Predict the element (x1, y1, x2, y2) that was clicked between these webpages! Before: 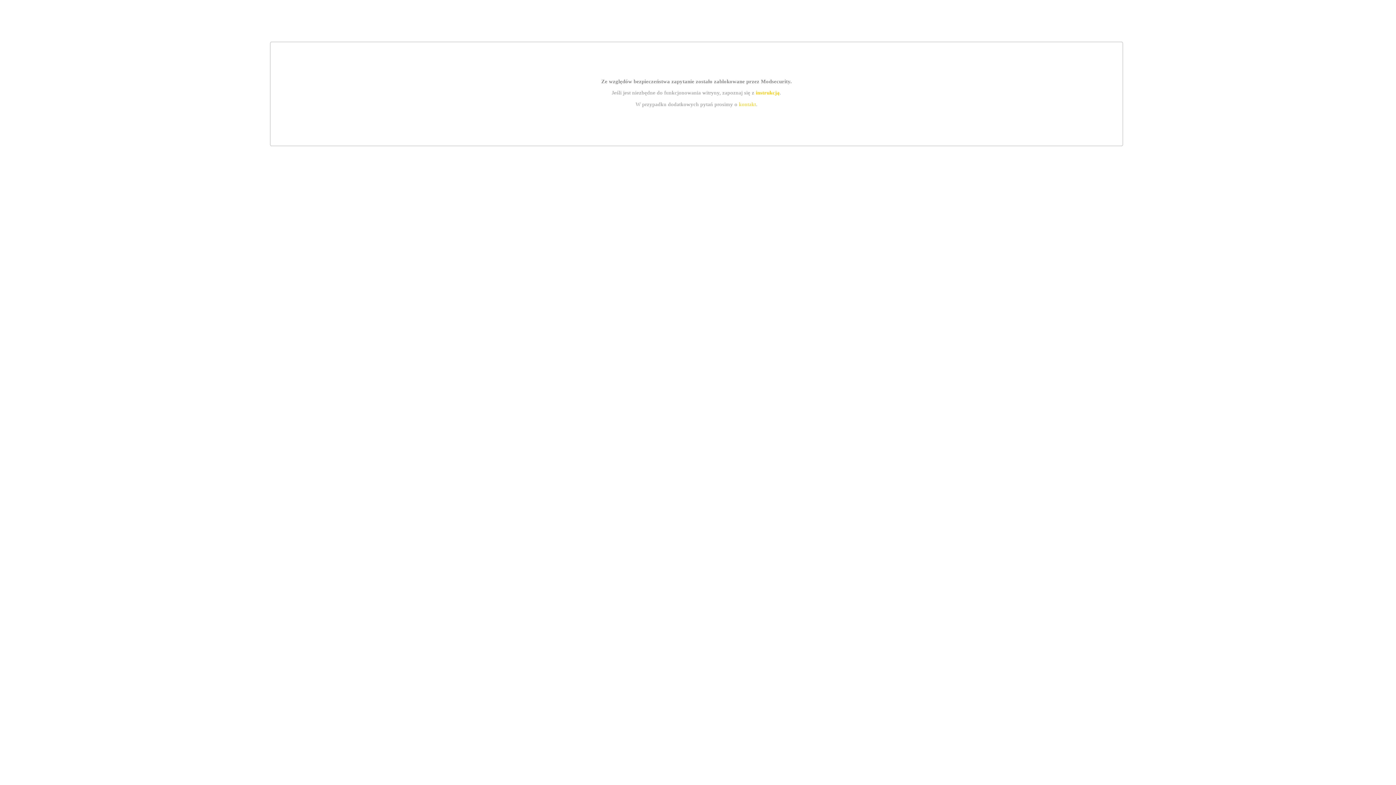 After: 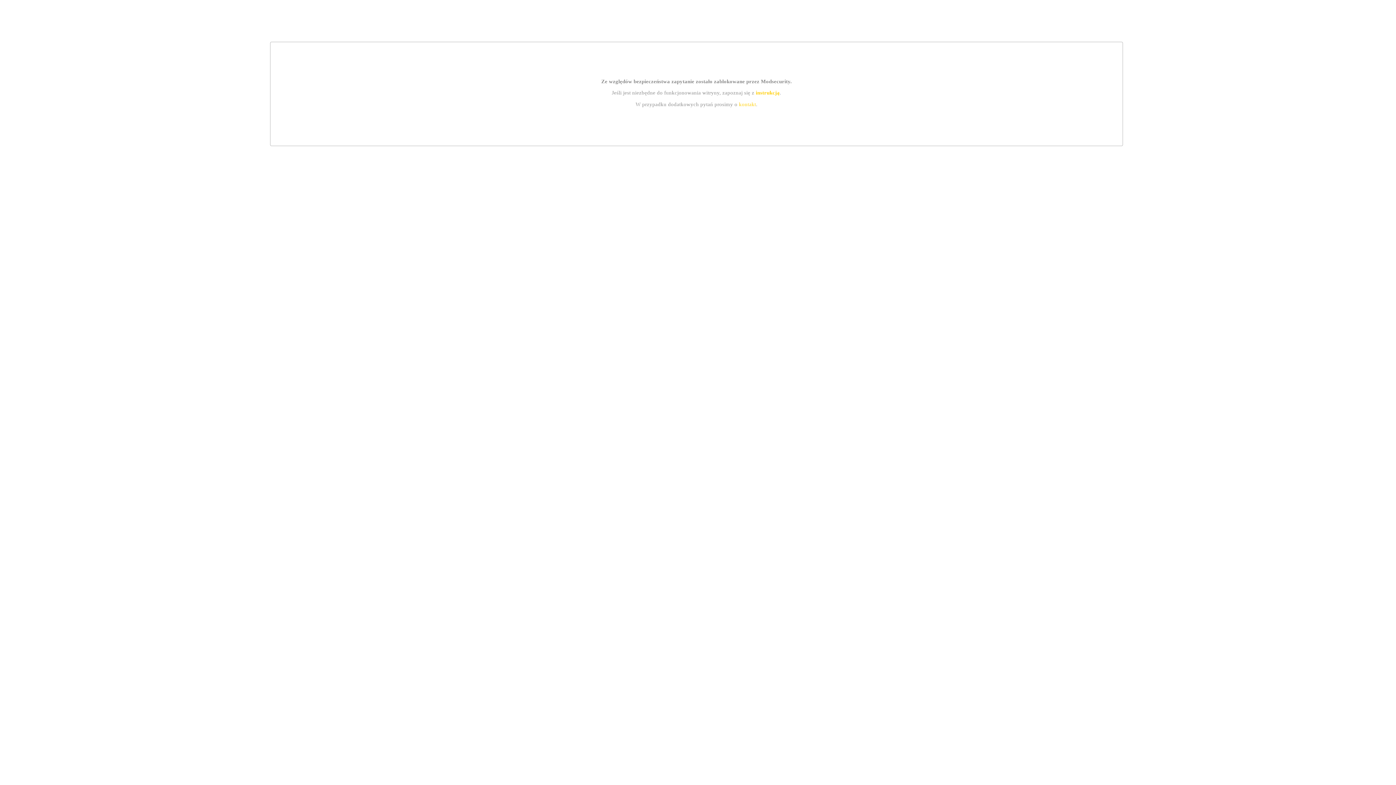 Action: bbox: (755, 89, 779, 95) label: instrukcją